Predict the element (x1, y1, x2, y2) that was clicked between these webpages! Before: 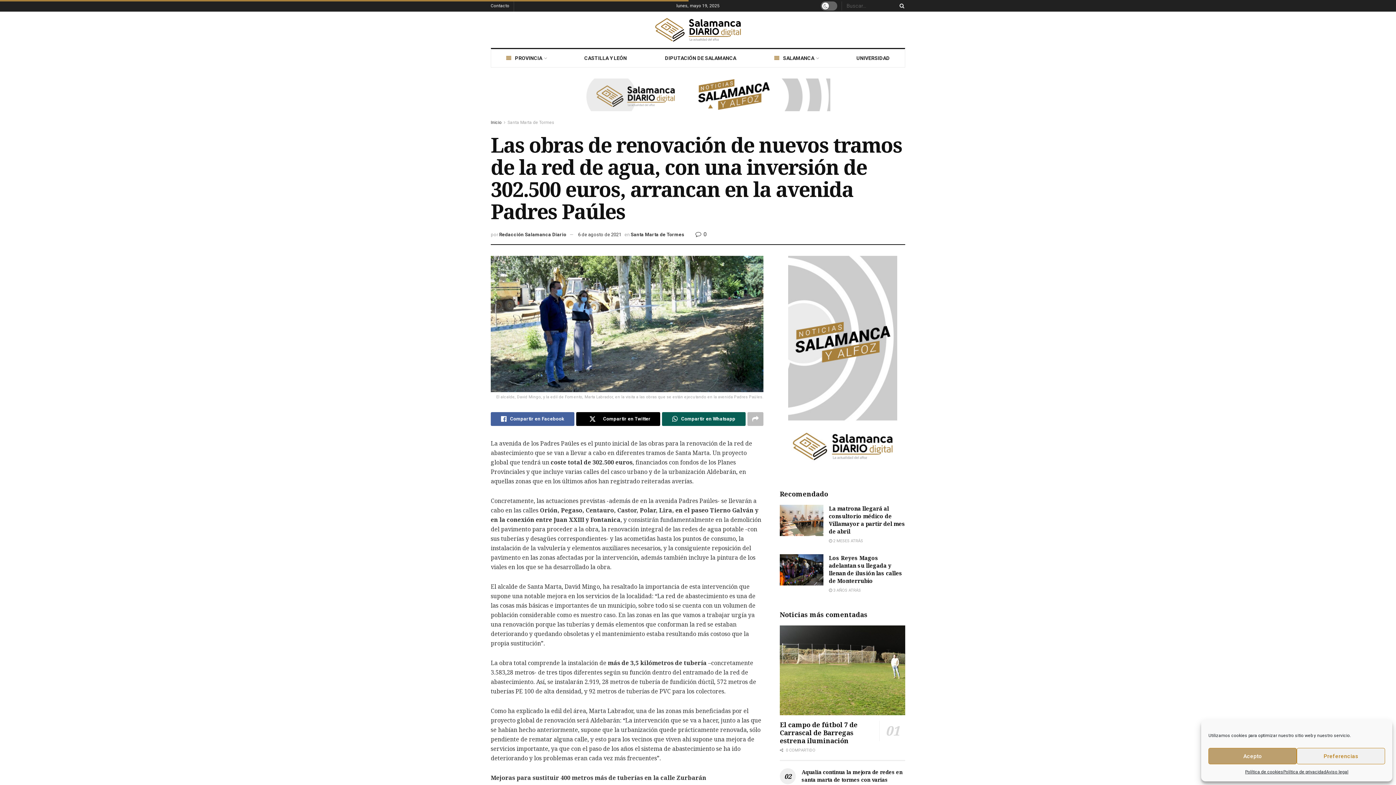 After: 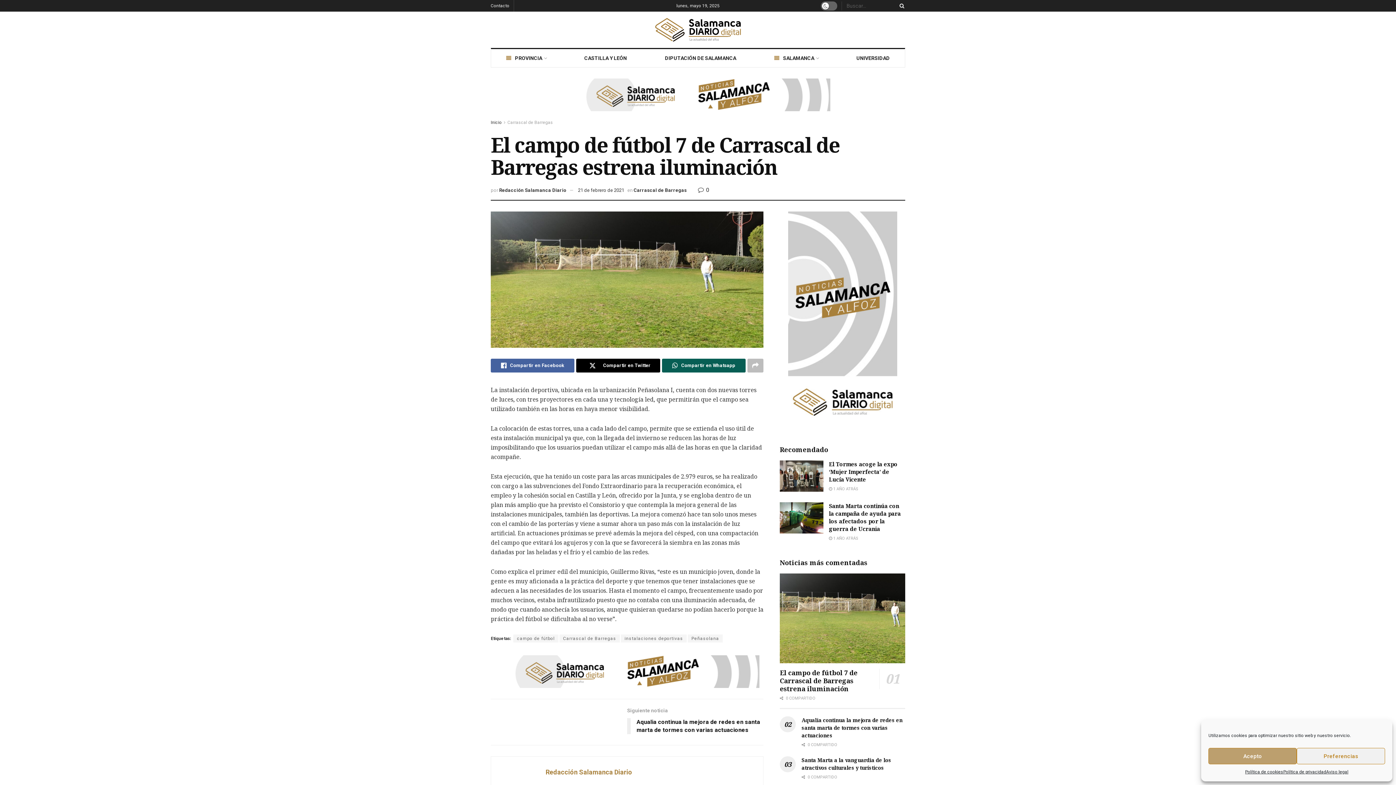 Action: bbox: (780, 625, 905, 715)